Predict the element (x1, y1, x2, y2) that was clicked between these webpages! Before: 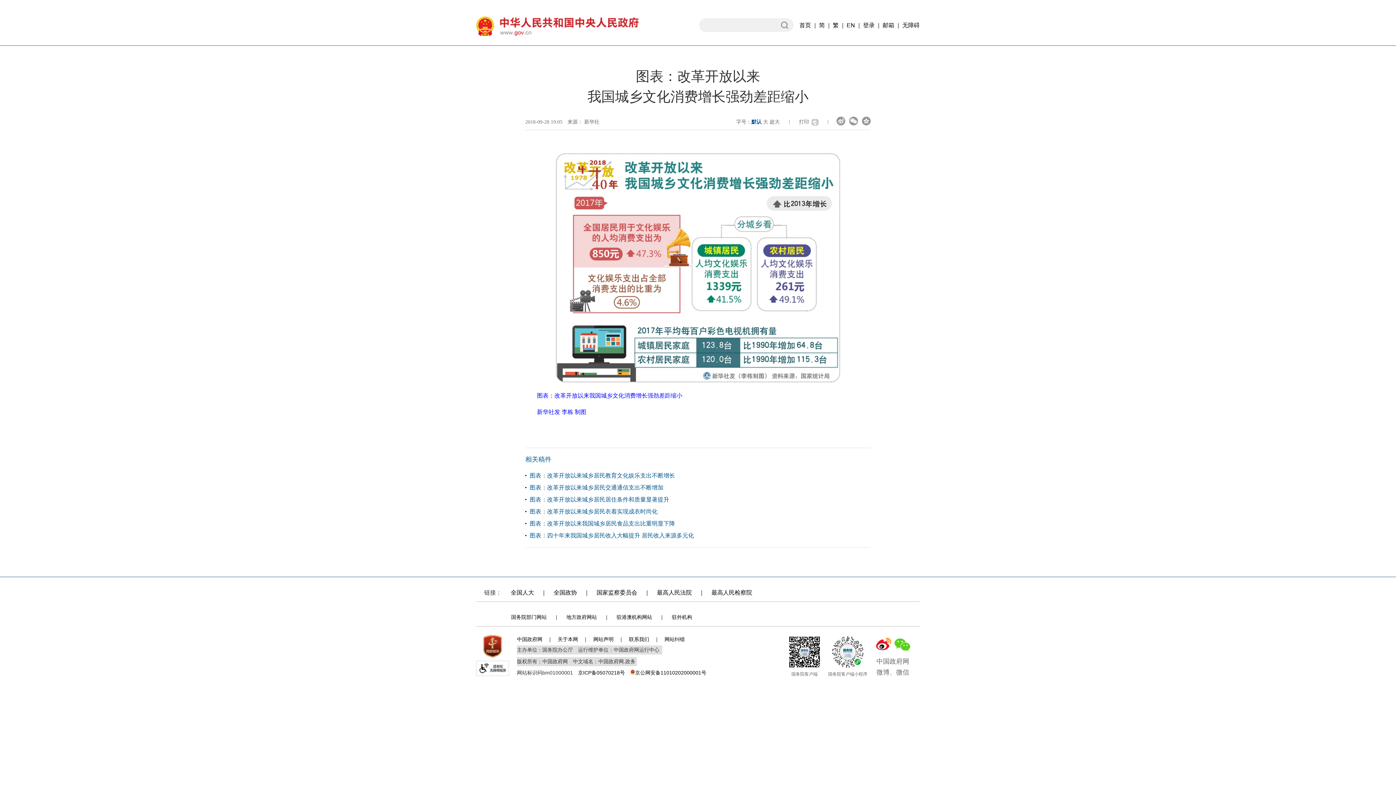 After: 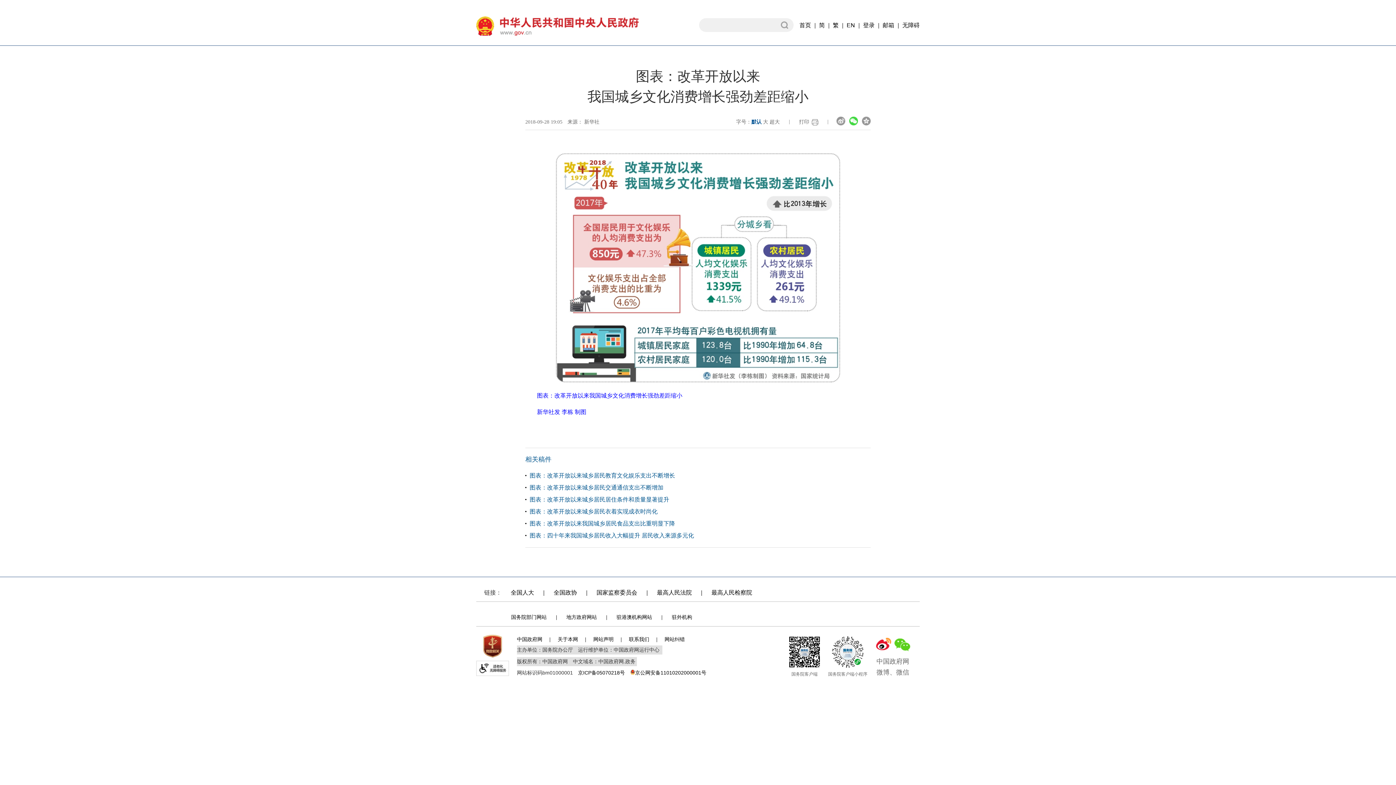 Action: bbox: (849, 116, 858, 125) label:  